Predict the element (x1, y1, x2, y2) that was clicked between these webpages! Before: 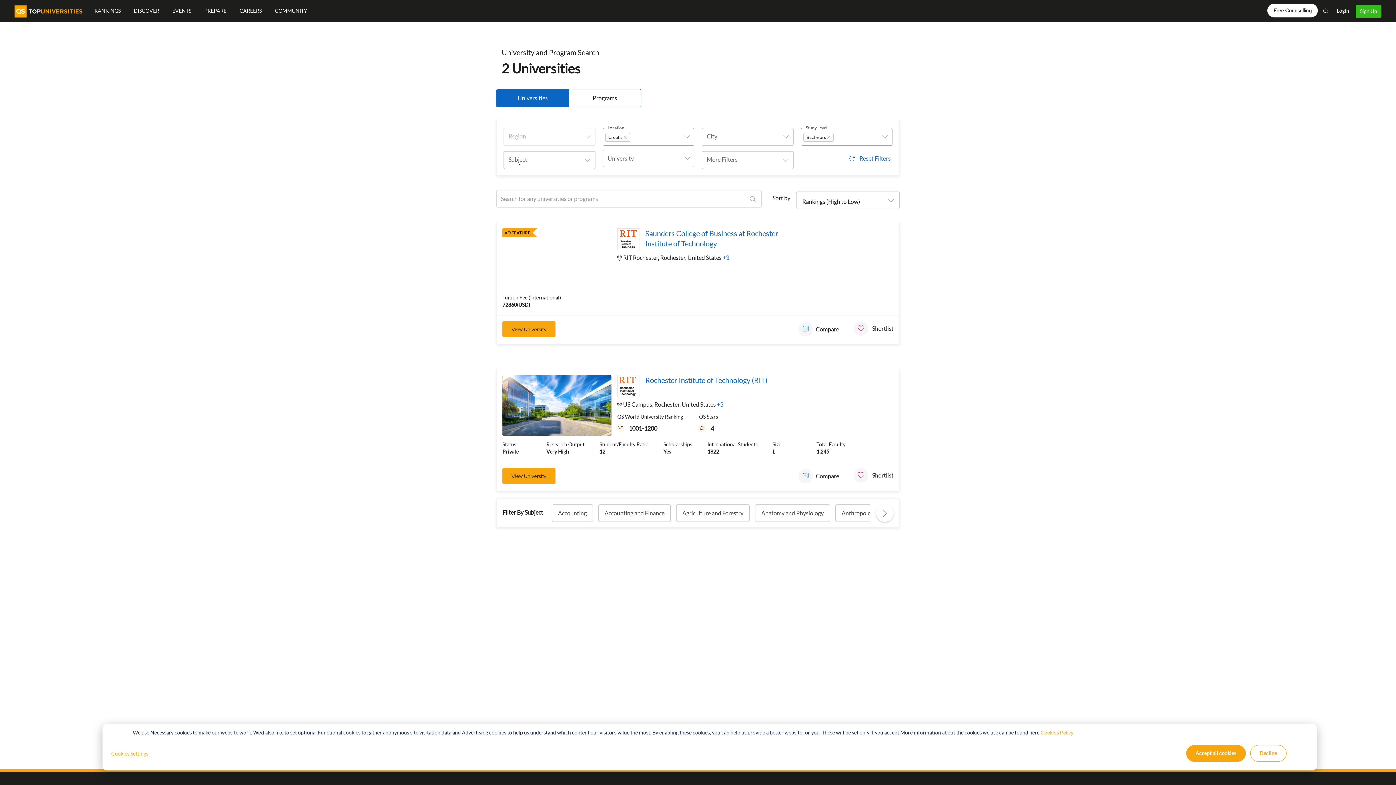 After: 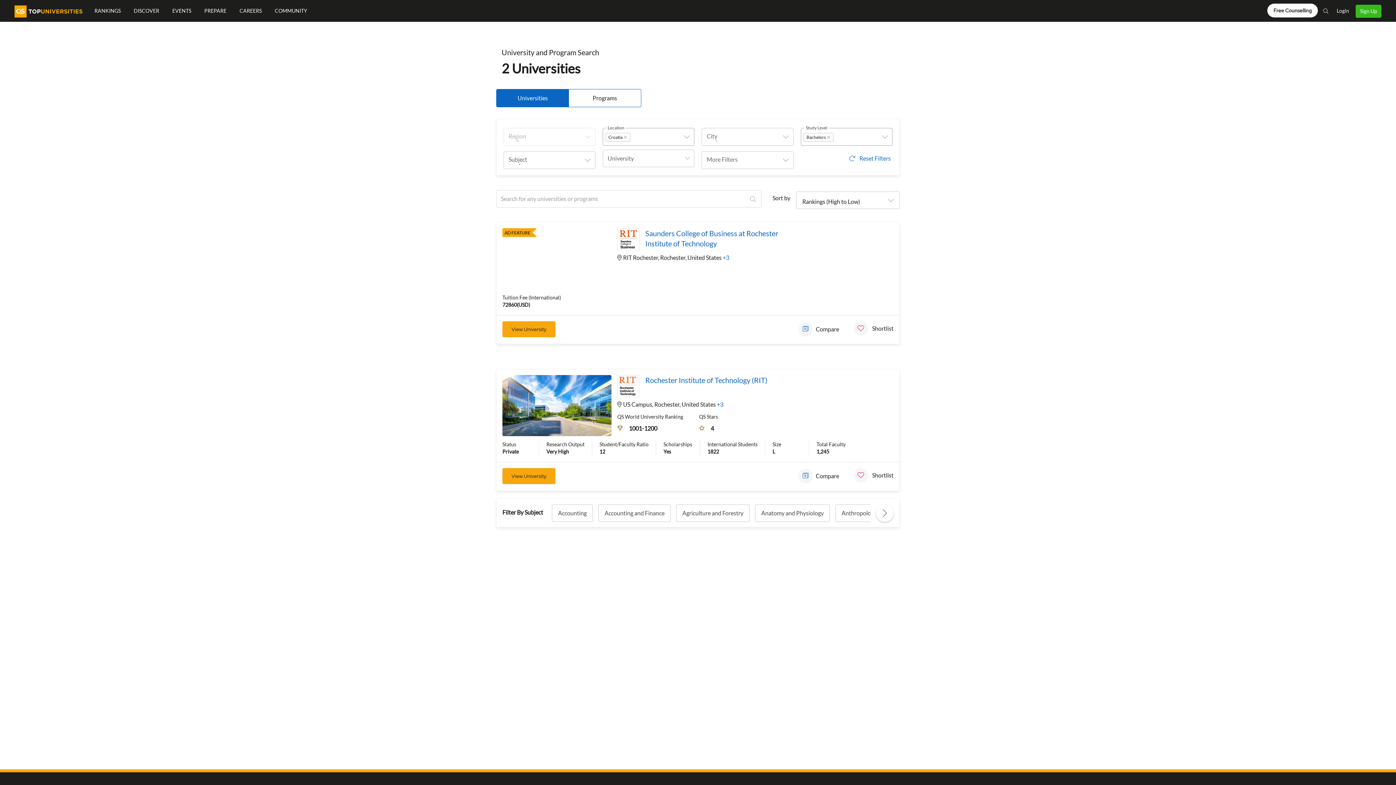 Action: bbox: (1250, 745, 1286, 762) label: Decline